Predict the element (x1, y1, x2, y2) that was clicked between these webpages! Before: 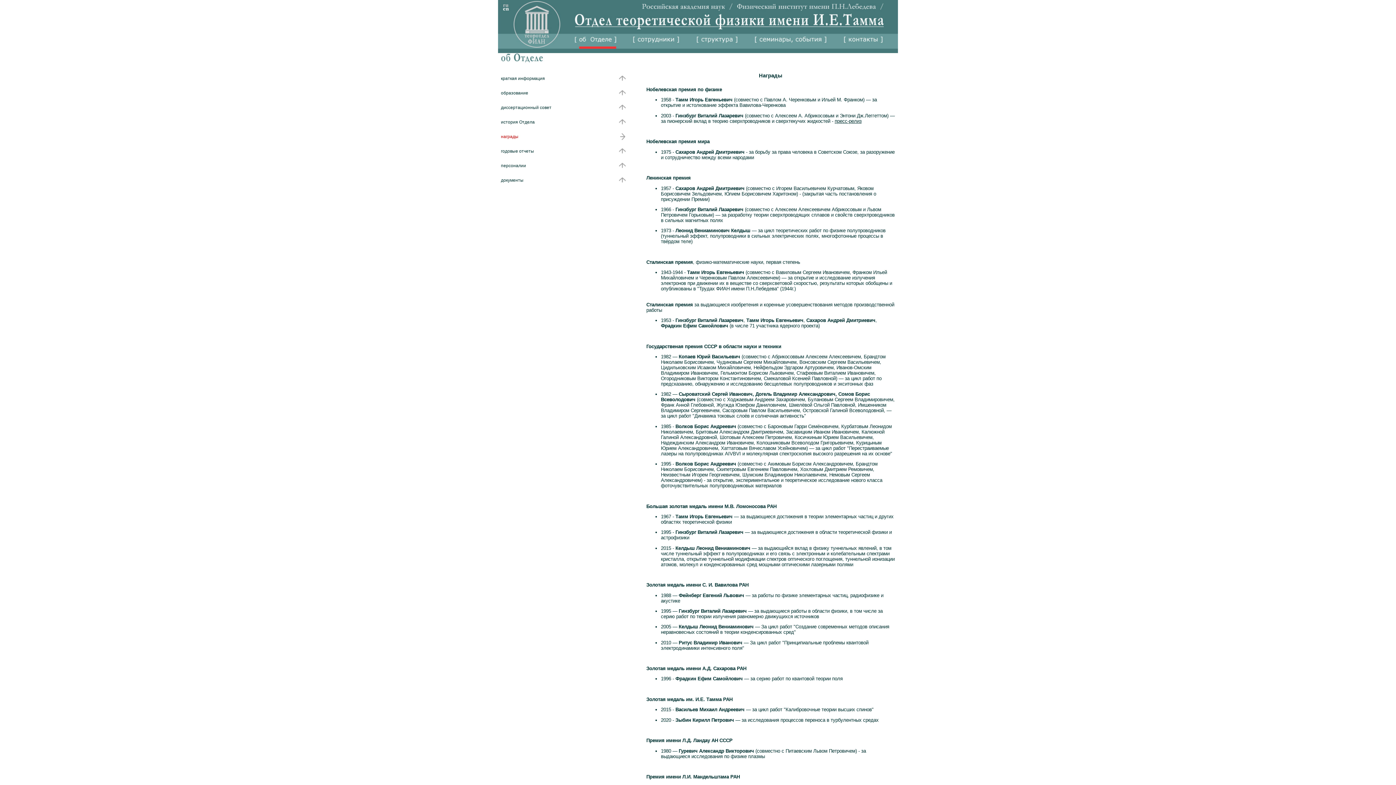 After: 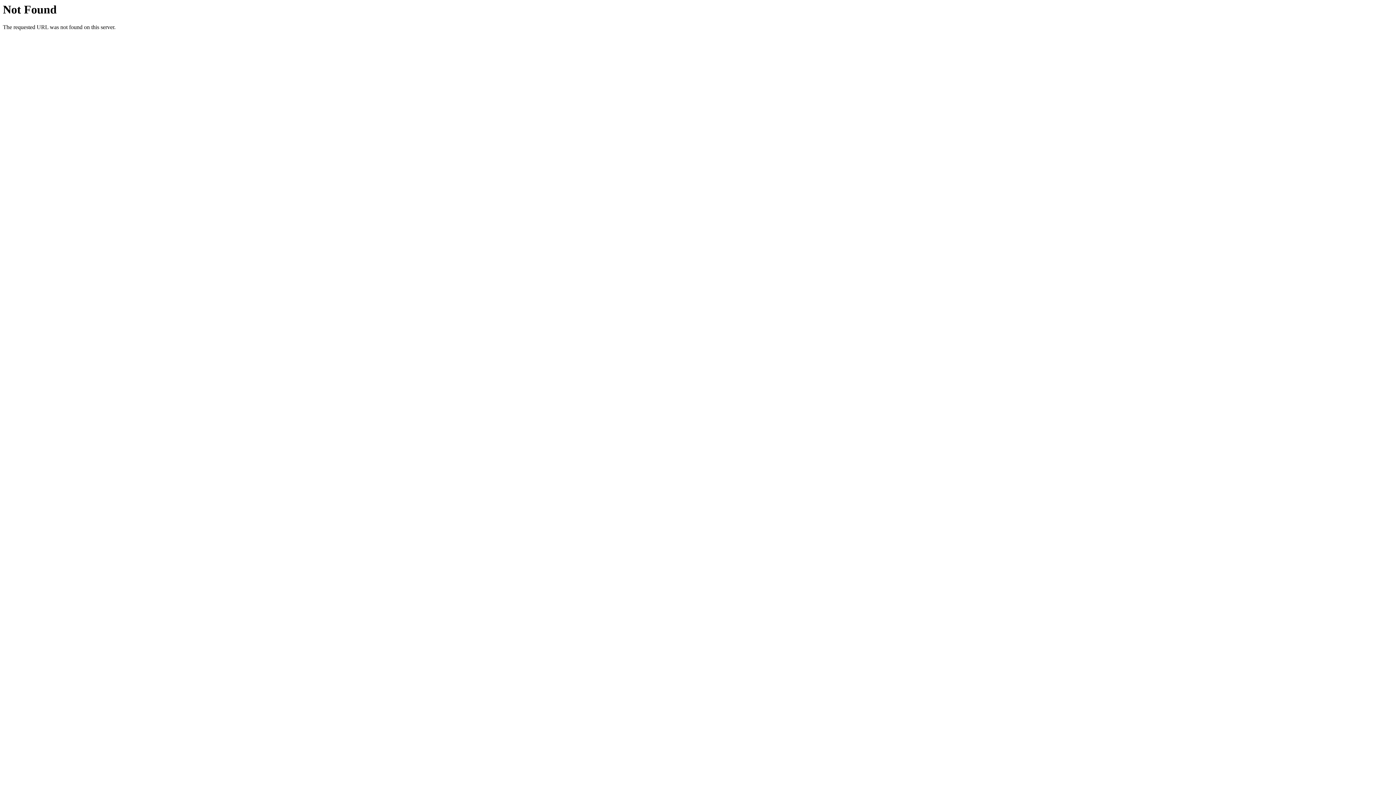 Action: bbox: (498, 7, 510, 13)